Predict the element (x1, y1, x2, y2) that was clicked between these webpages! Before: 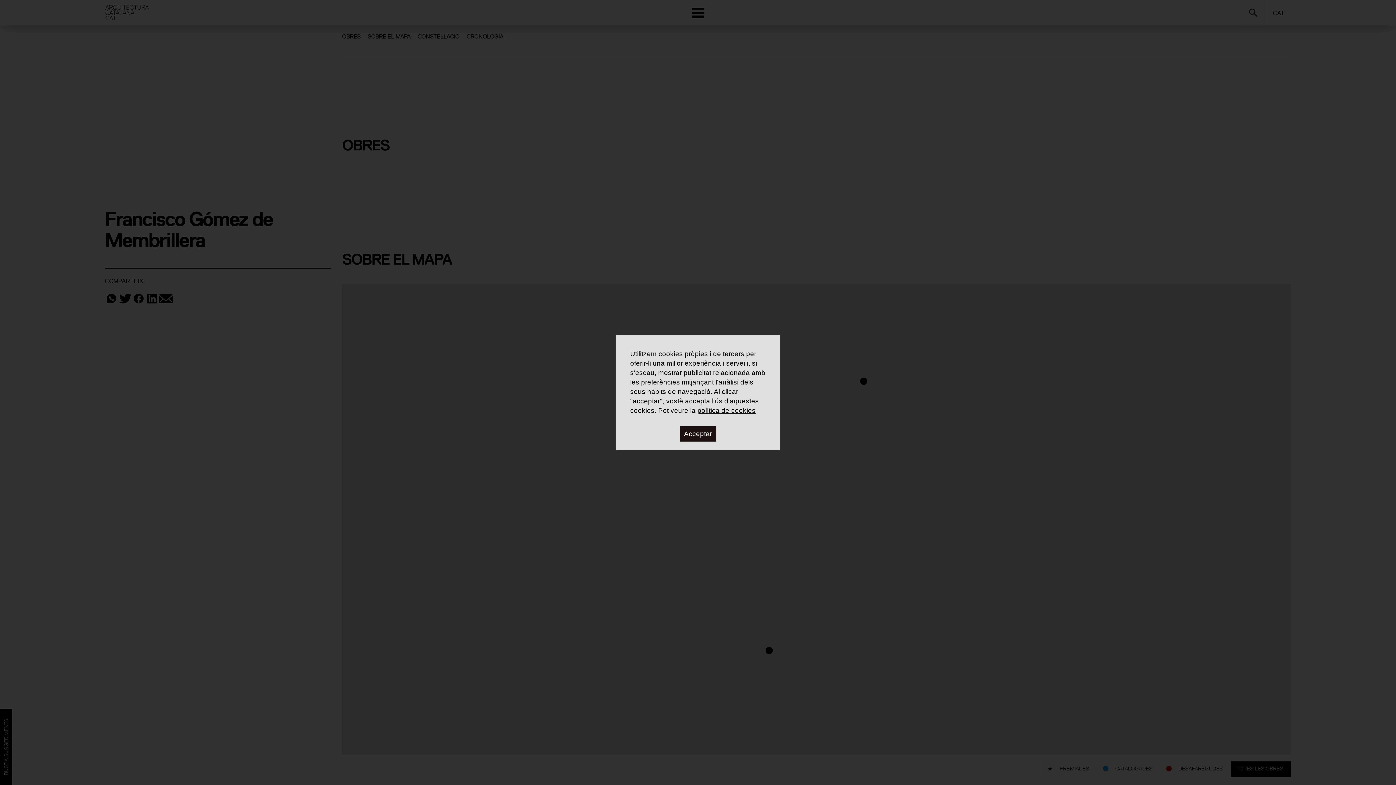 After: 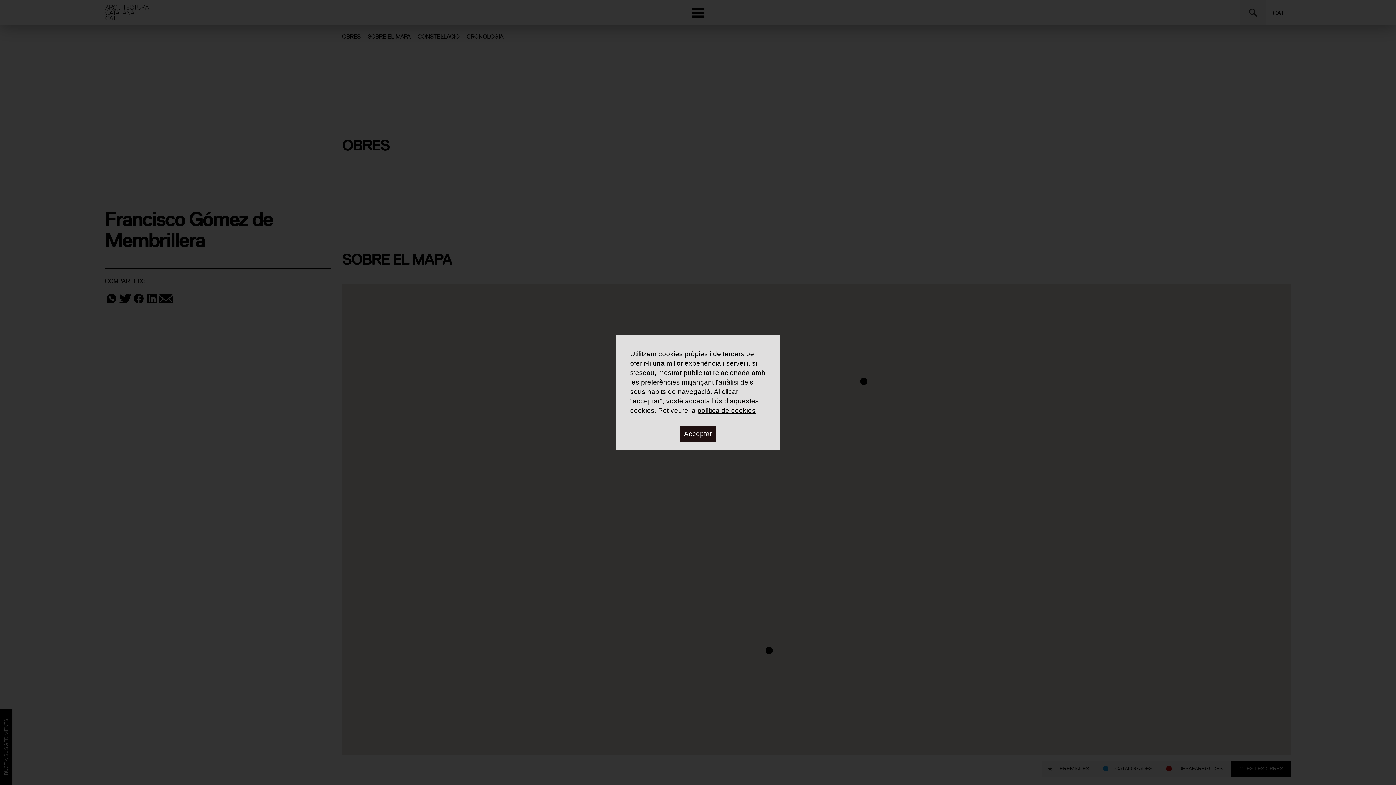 Action: bbox: (697, 406, 755, 414) label: política de cookies